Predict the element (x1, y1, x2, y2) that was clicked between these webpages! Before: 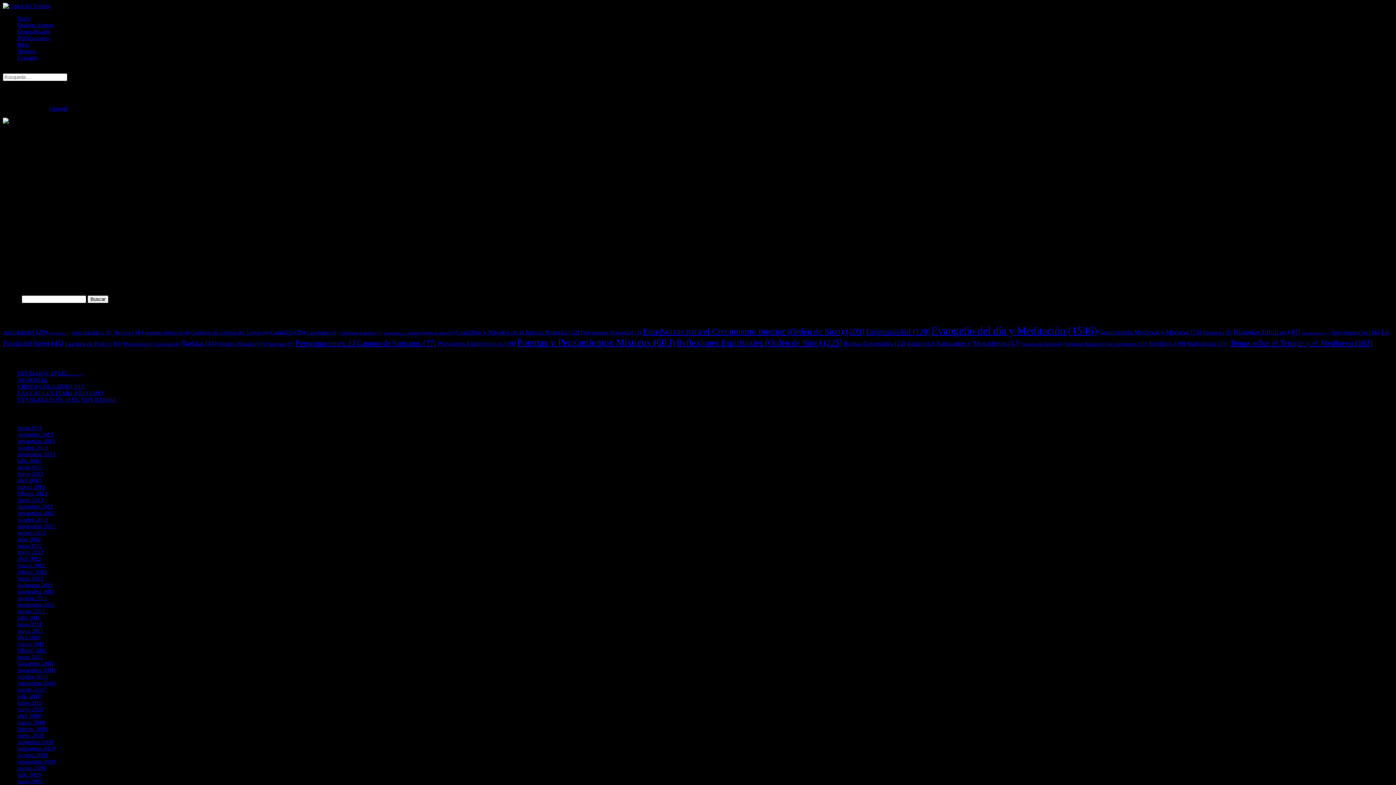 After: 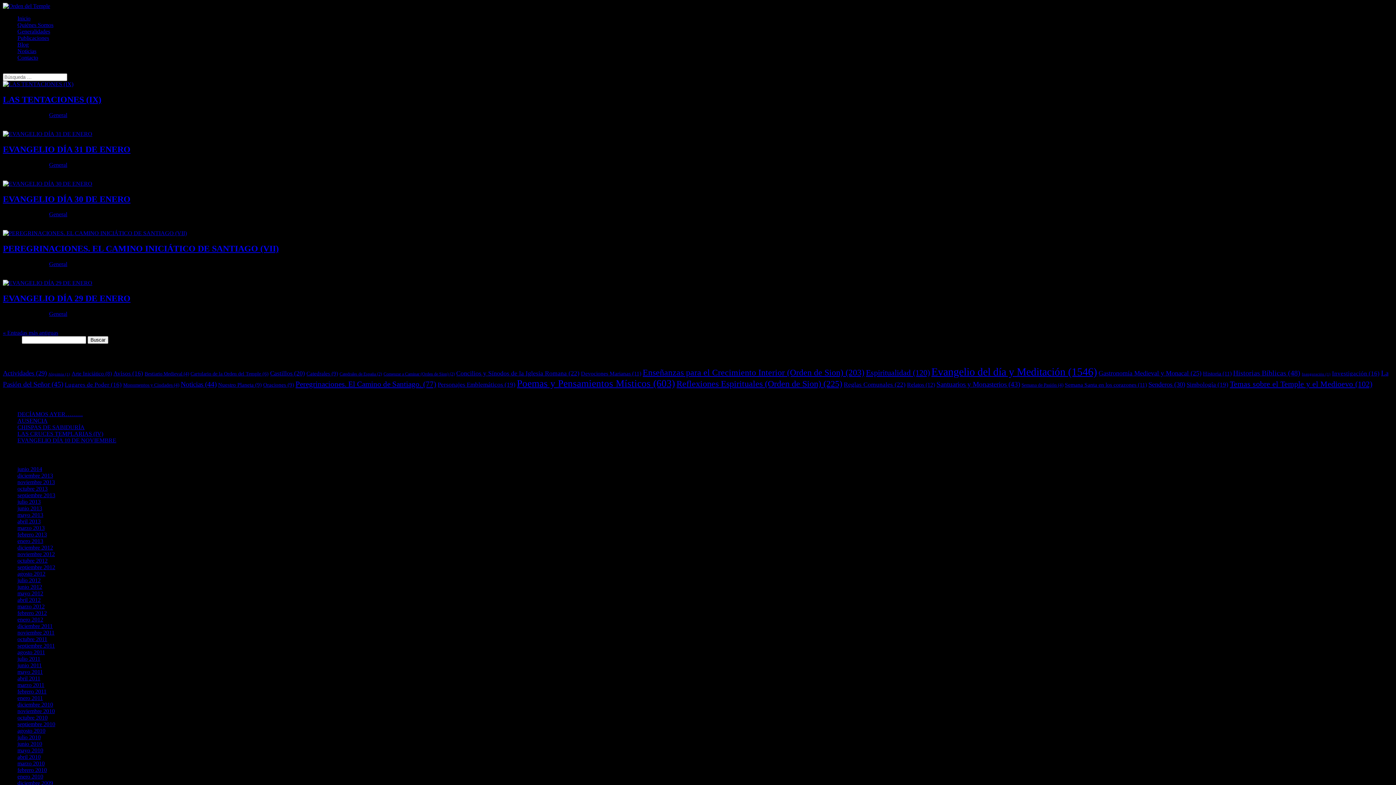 Action: bbox: (17, 654, 42, 660) label: enero 2011